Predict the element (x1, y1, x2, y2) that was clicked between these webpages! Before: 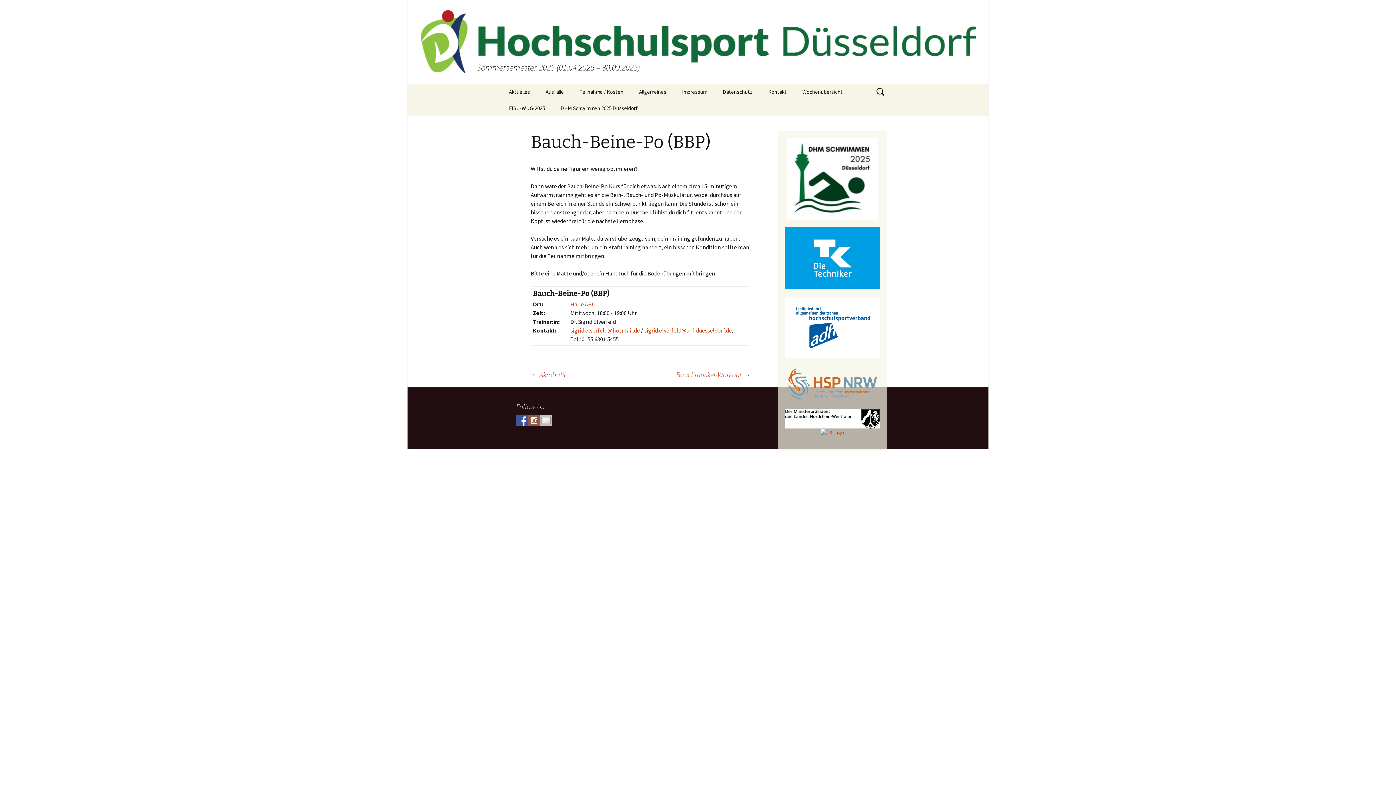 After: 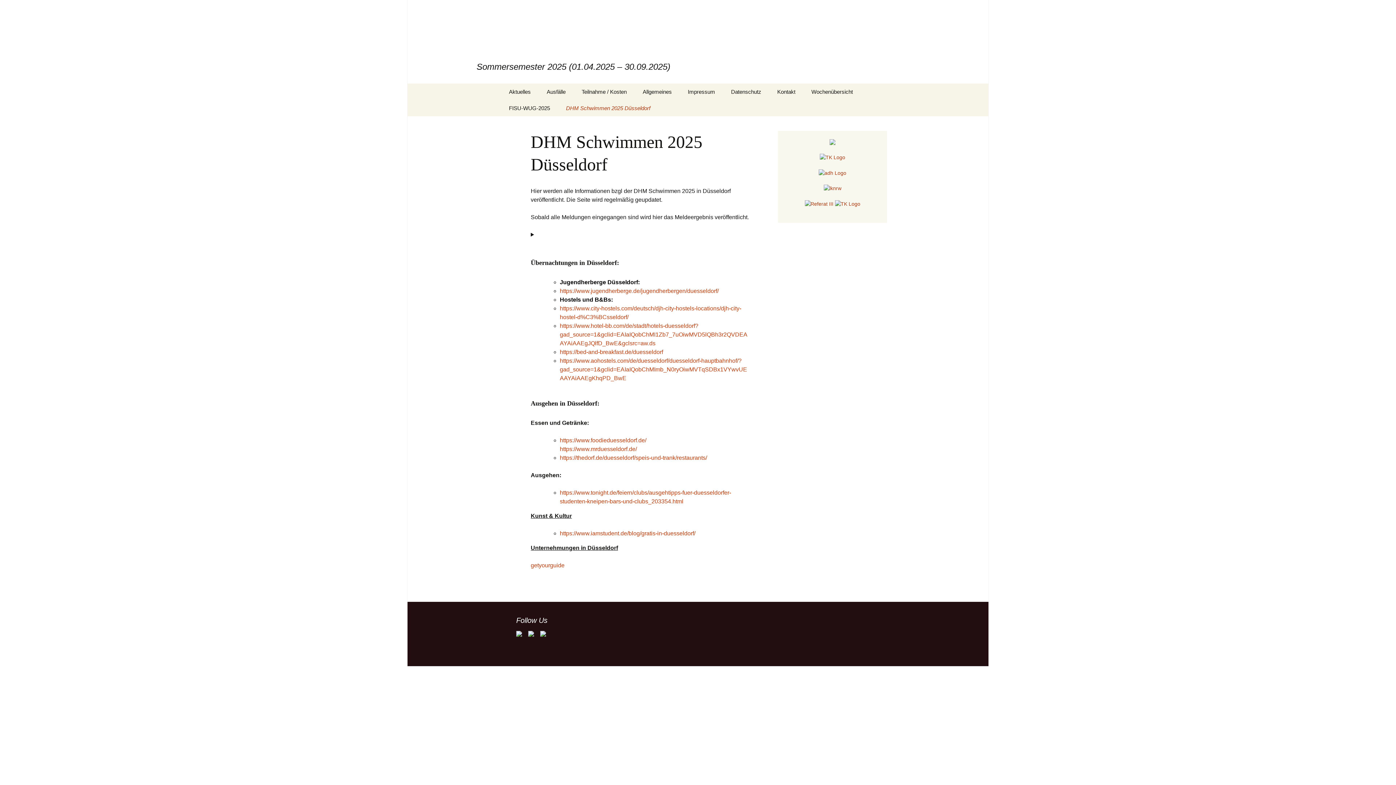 Action: label: DHM Schwimmen 2025 Düsseldorf bbox: (553, 100, 645, 116)